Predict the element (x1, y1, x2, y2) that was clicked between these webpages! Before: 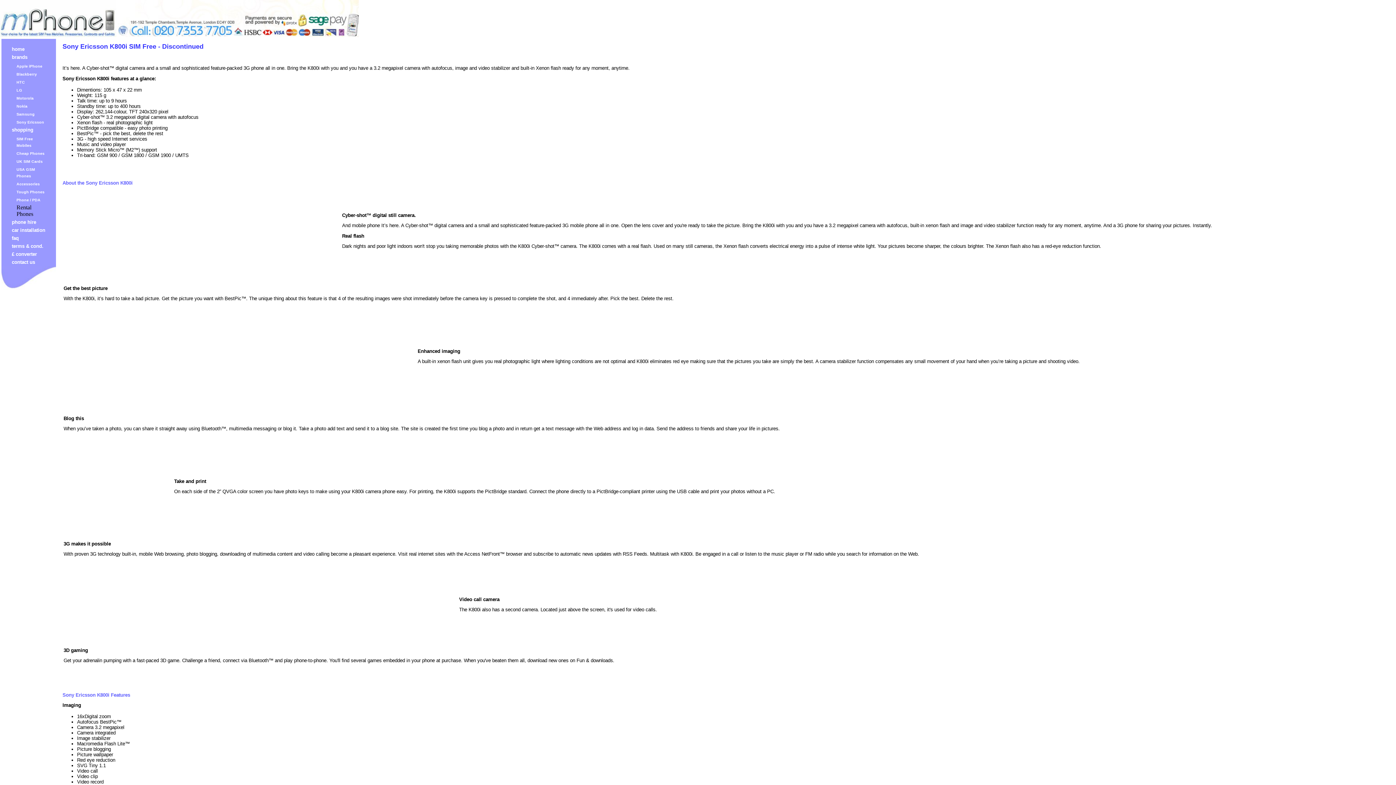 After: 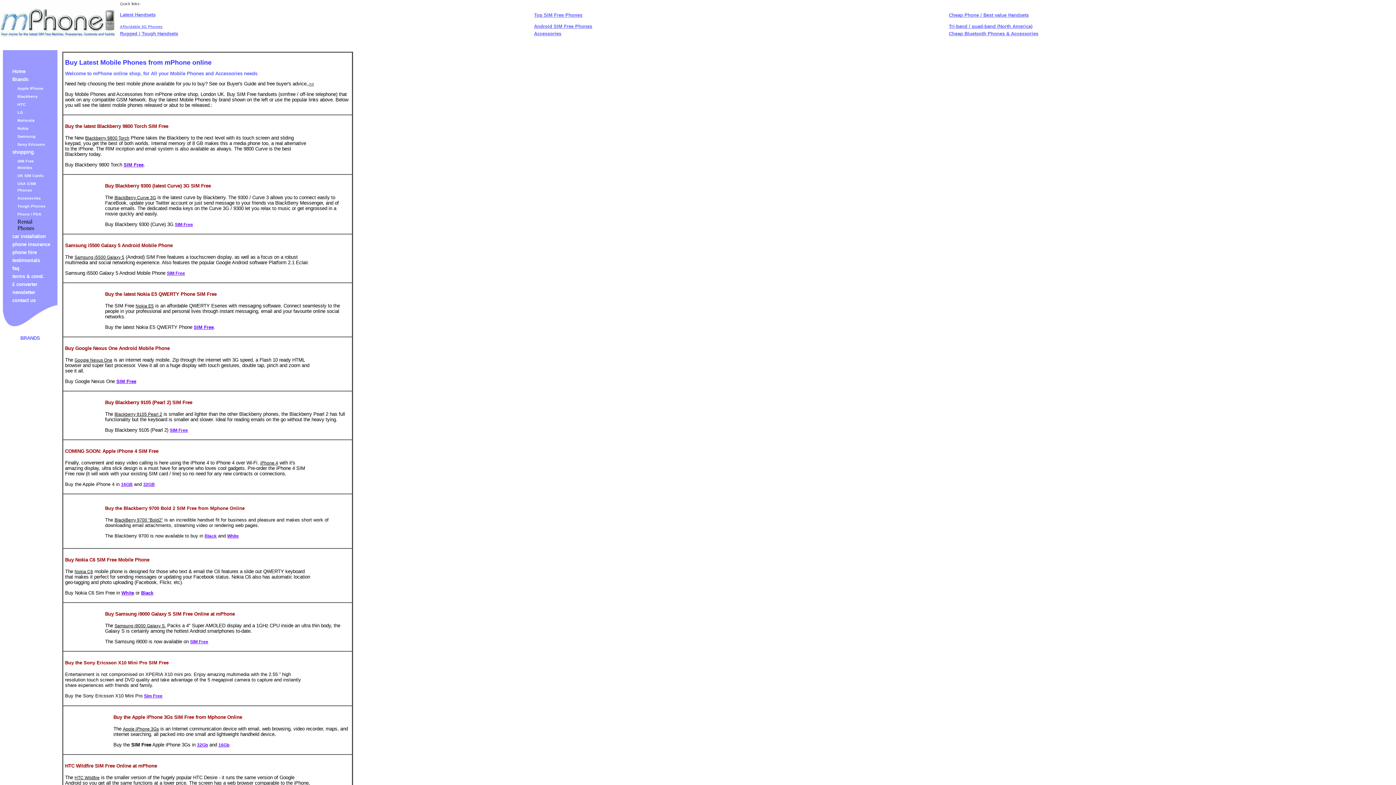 Action: label: home bbox: (11, 46, 24, 52)